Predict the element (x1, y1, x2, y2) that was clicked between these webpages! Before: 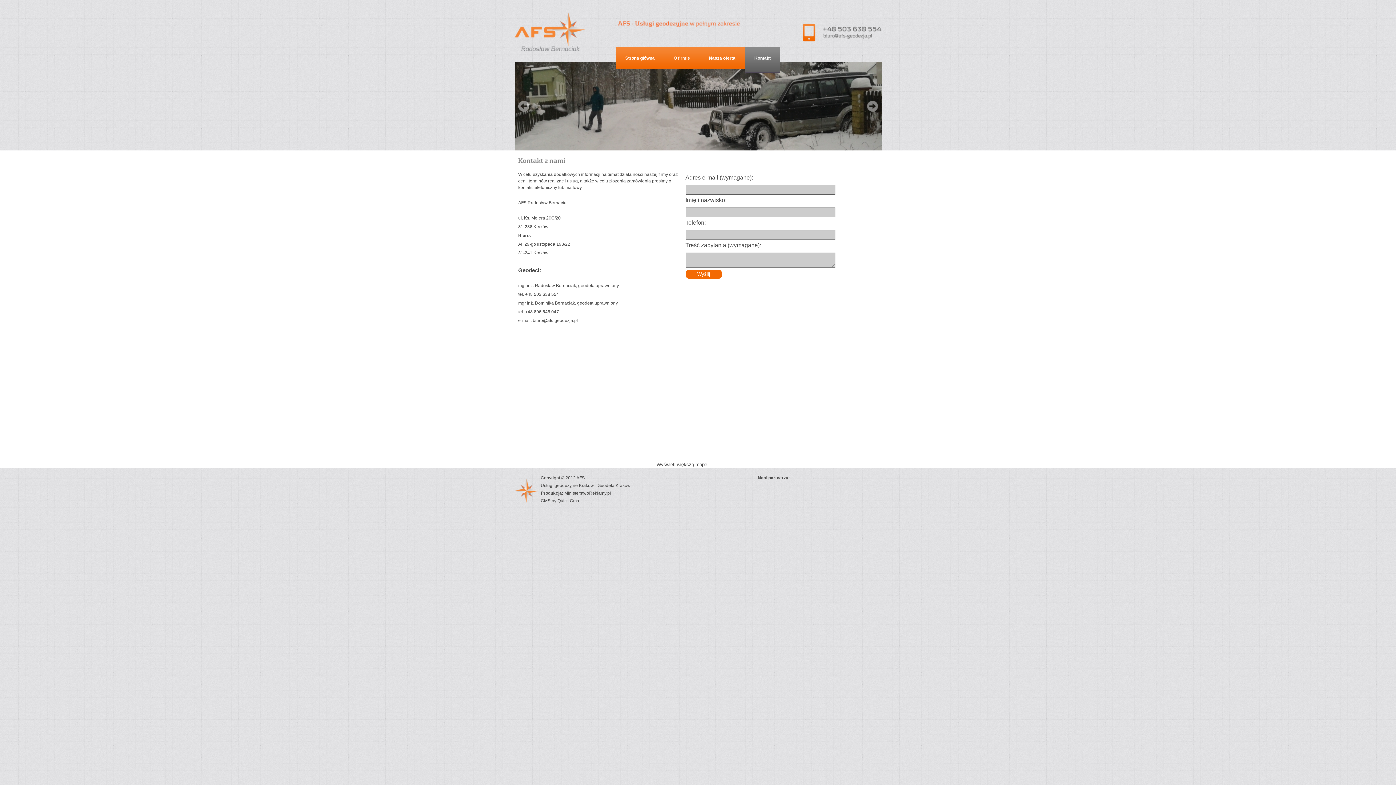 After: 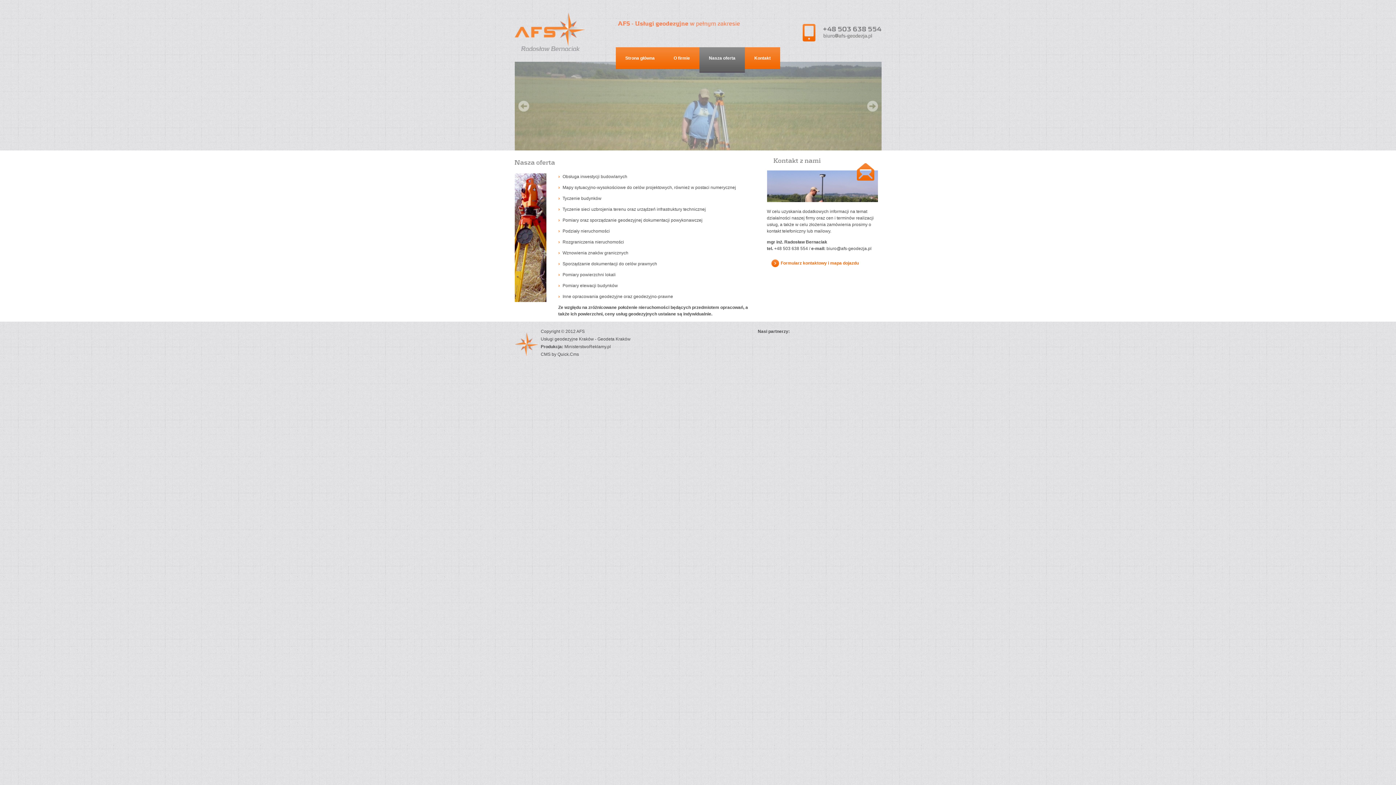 Action: label: Nasza oferta bbox: (699, 47, 745, 69)